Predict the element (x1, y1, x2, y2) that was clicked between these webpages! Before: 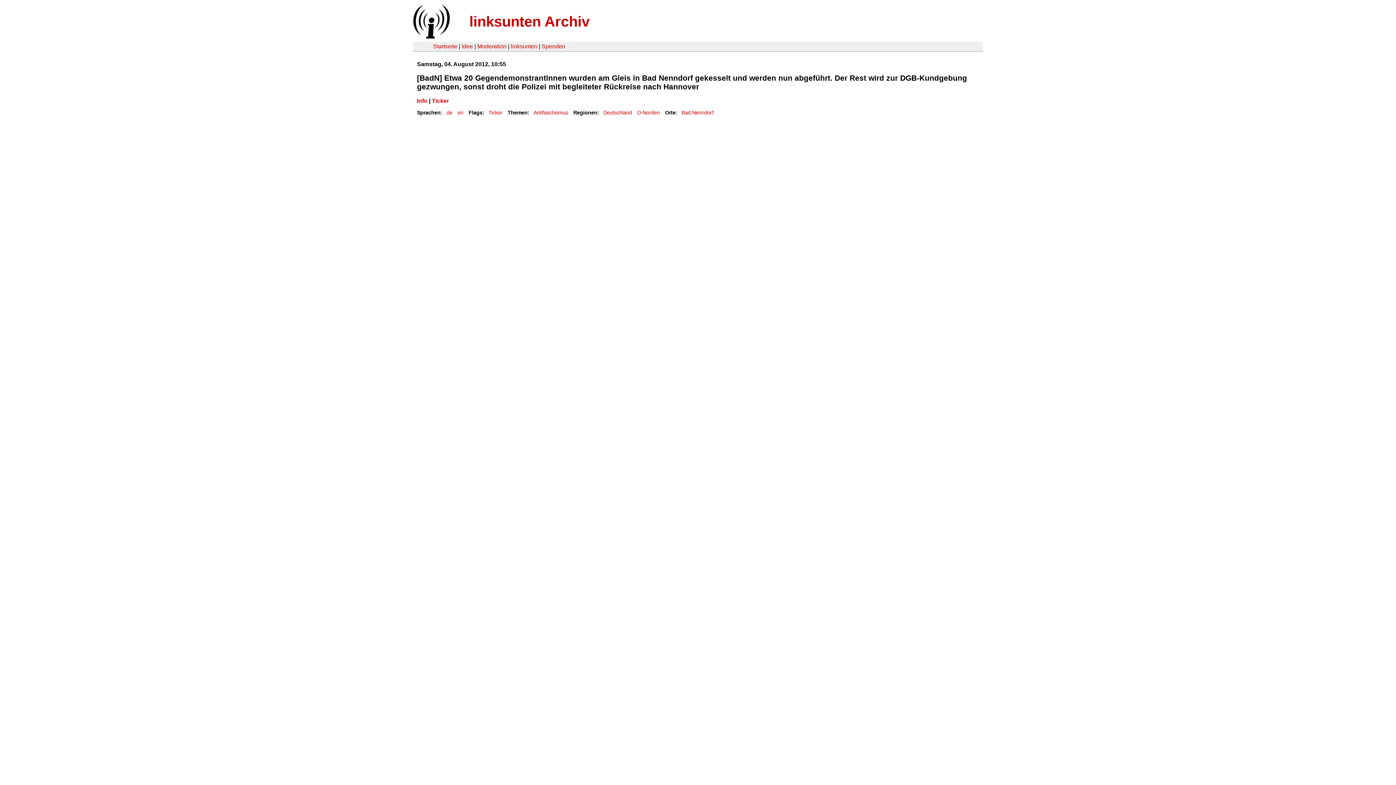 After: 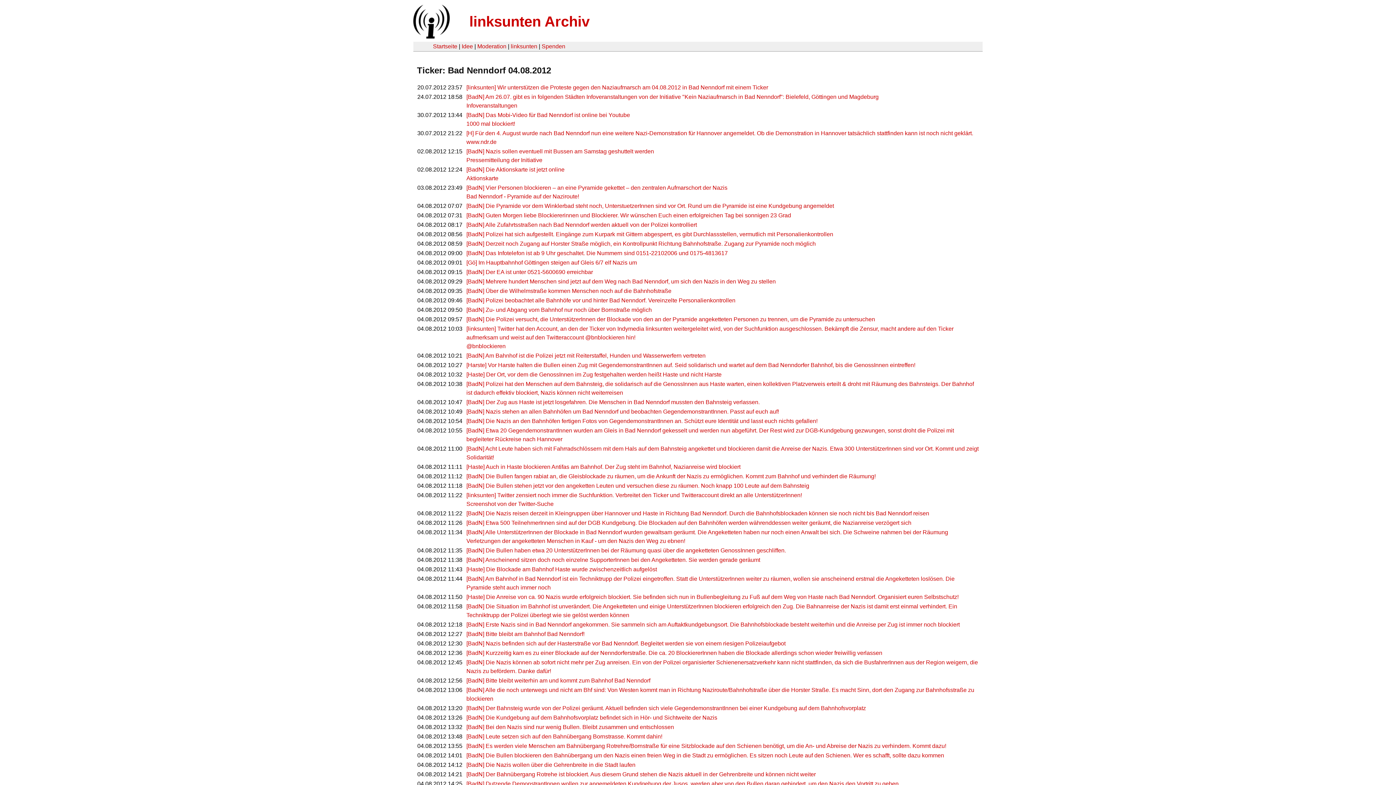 Action: bbox: (432, 97, 449, 103) label: Ticker